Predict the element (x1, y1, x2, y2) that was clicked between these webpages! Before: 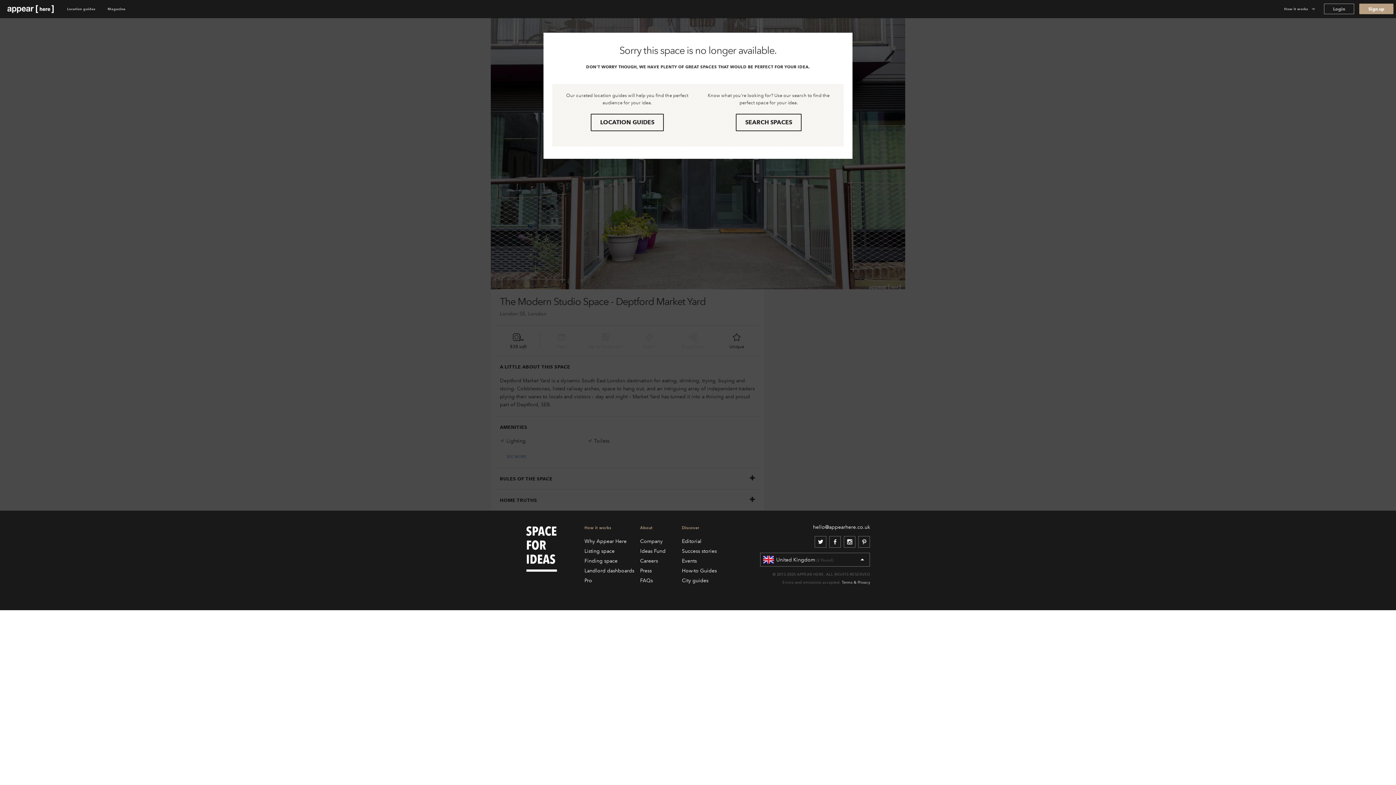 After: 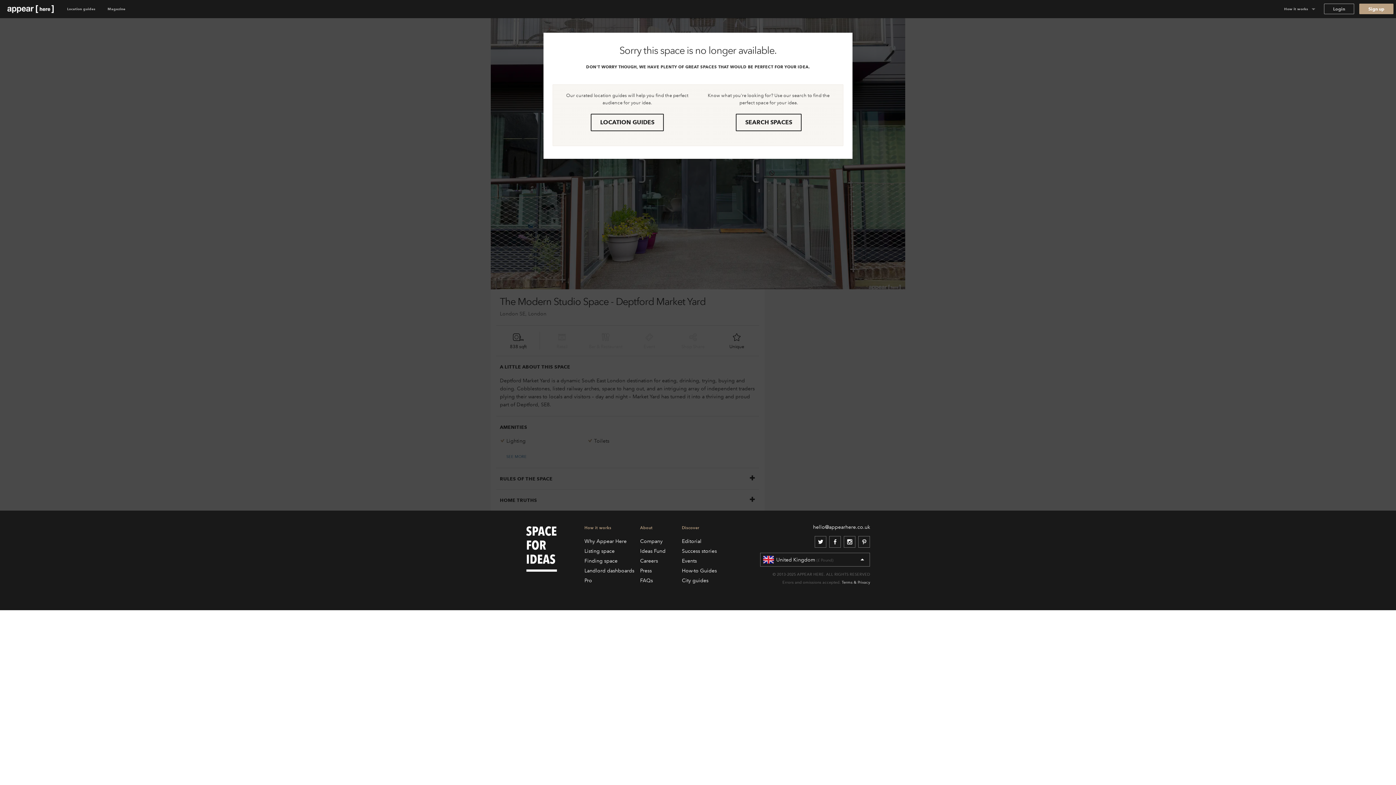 Action: bbox: (829, 536, 841, 547)